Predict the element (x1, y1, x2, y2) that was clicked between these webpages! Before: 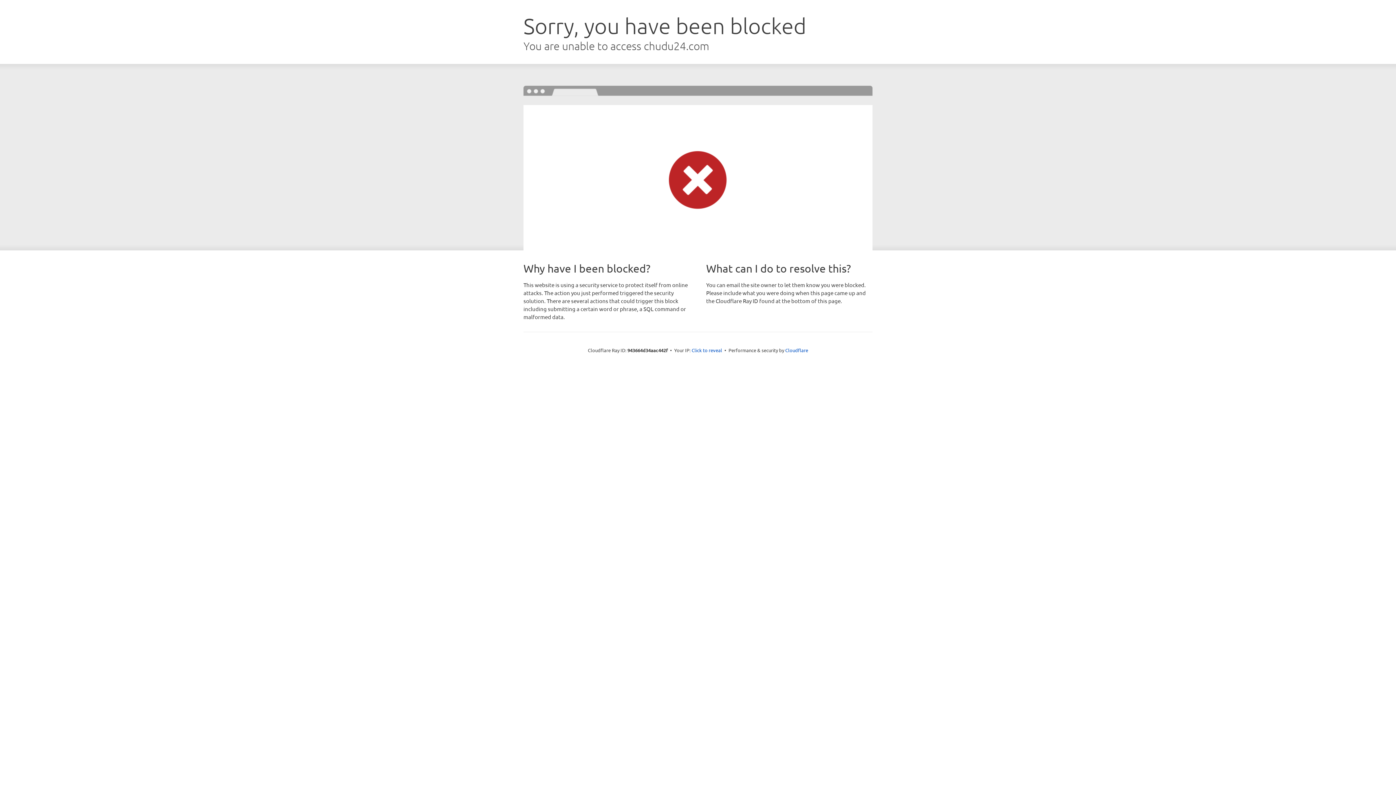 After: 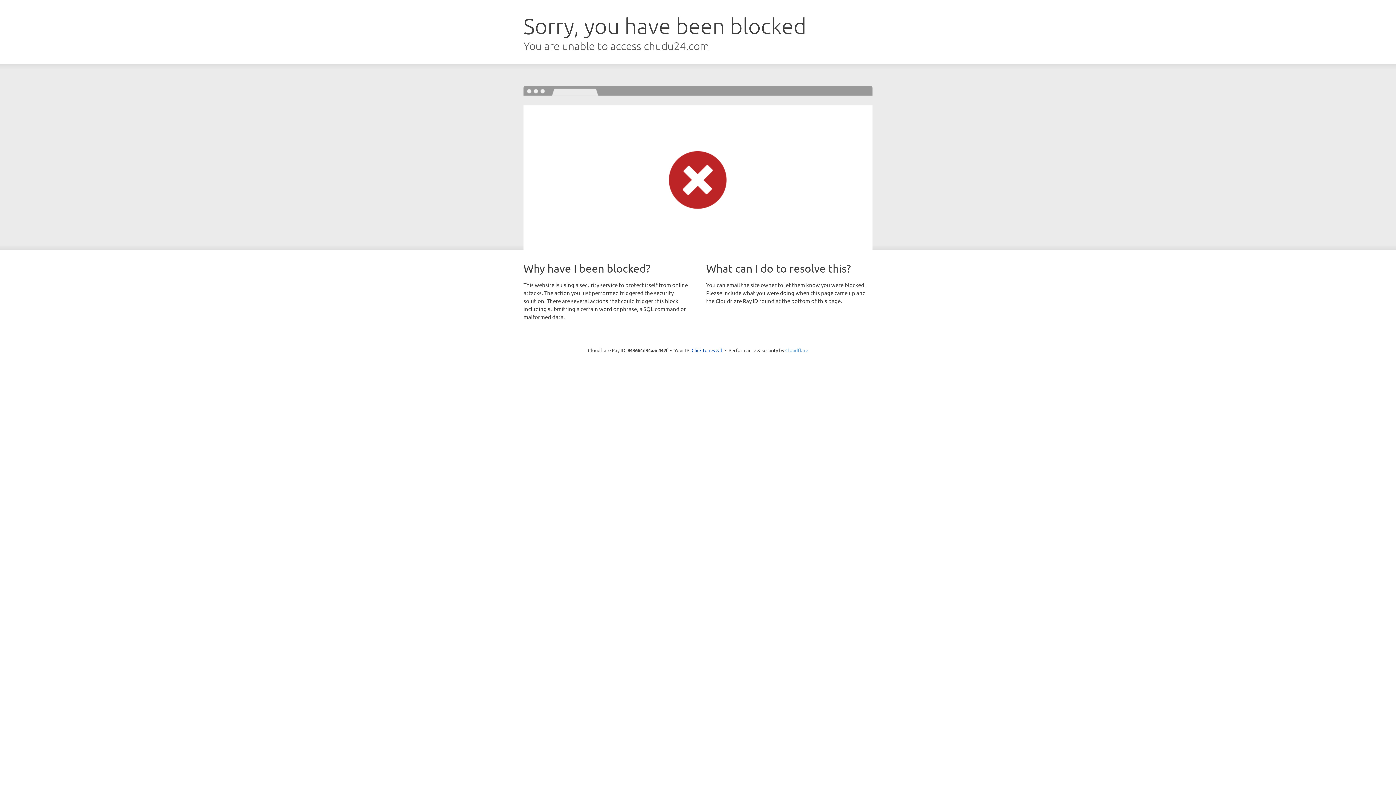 Action: label: Cloudflare bbox: (785, 347, 808, 353)